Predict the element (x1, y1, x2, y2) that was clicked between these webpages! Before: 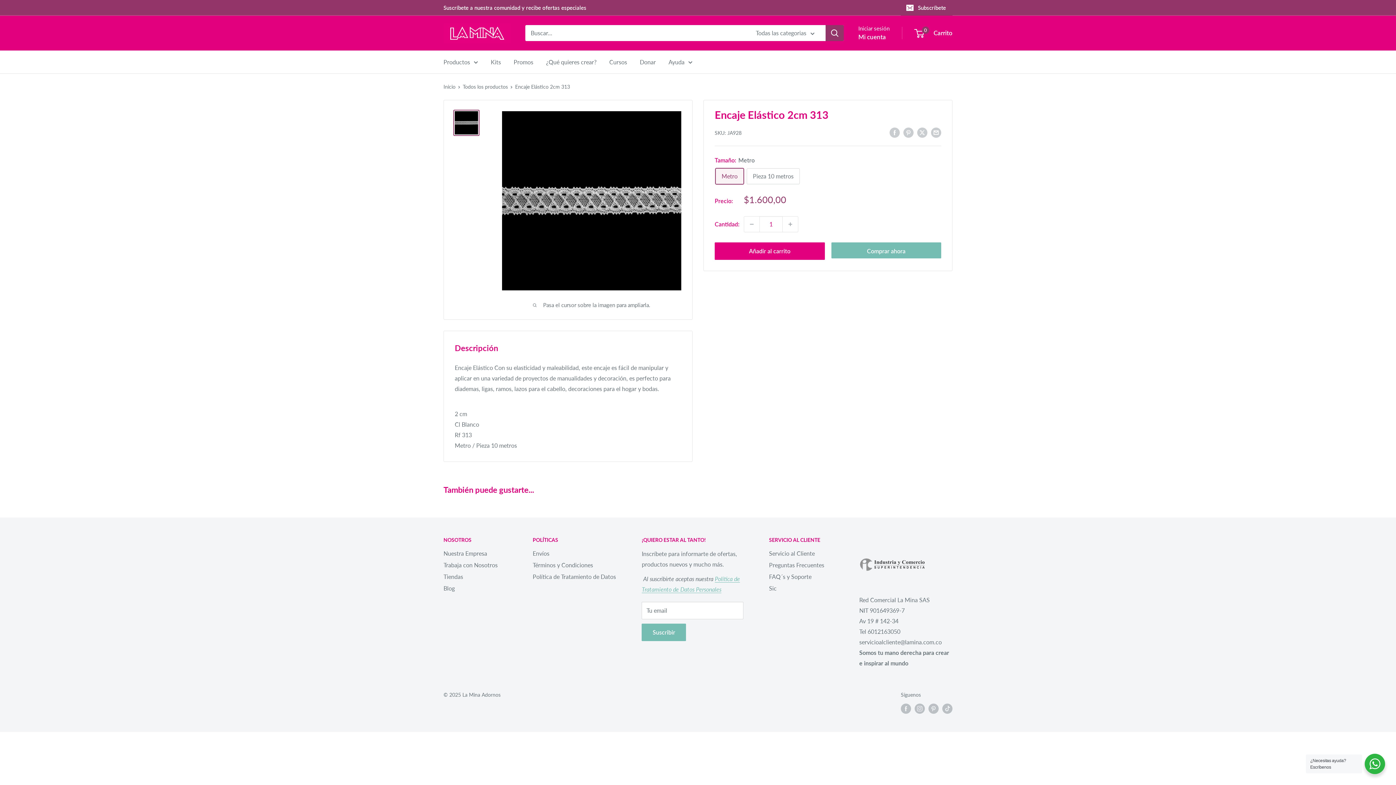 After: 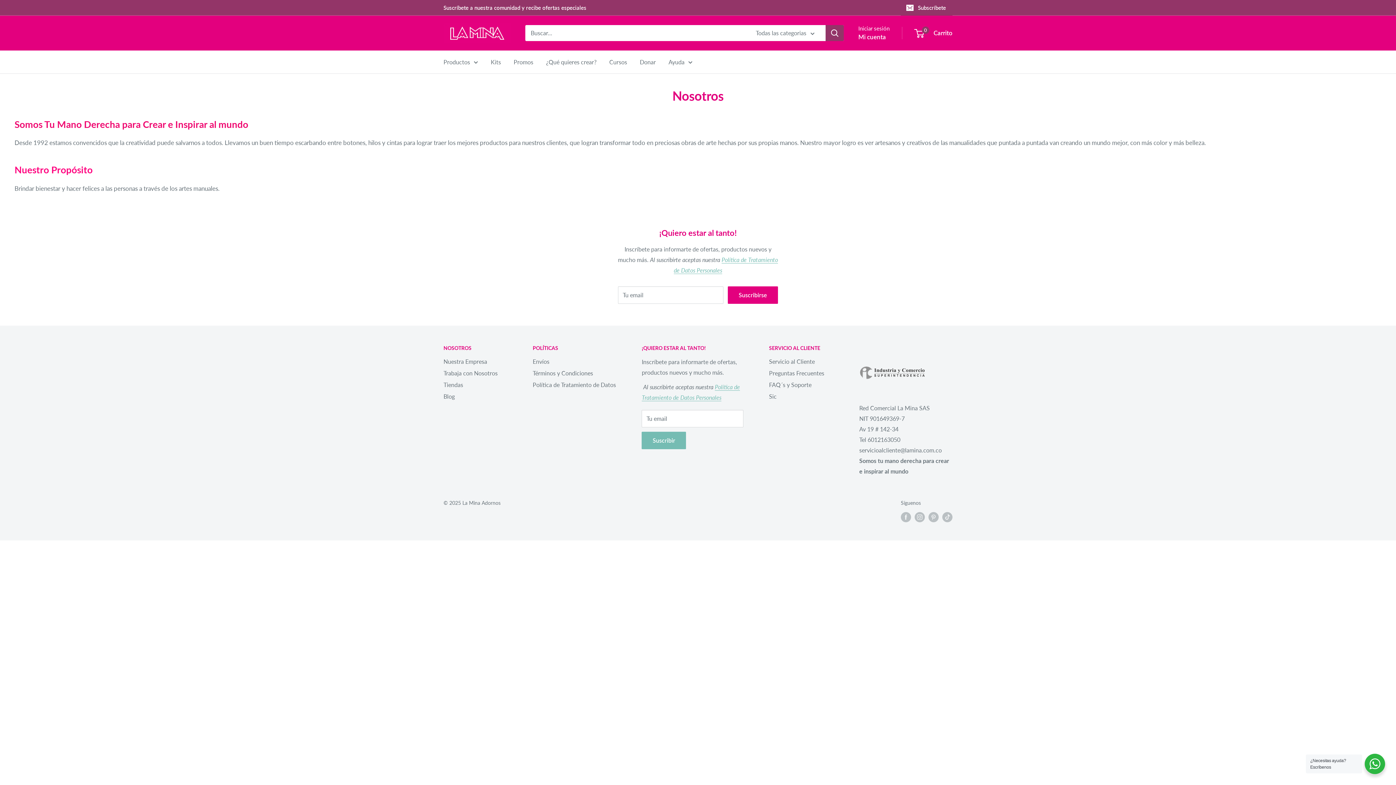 Action: label: Nuestra Empresa bbox: (443, 547, 507, 559)